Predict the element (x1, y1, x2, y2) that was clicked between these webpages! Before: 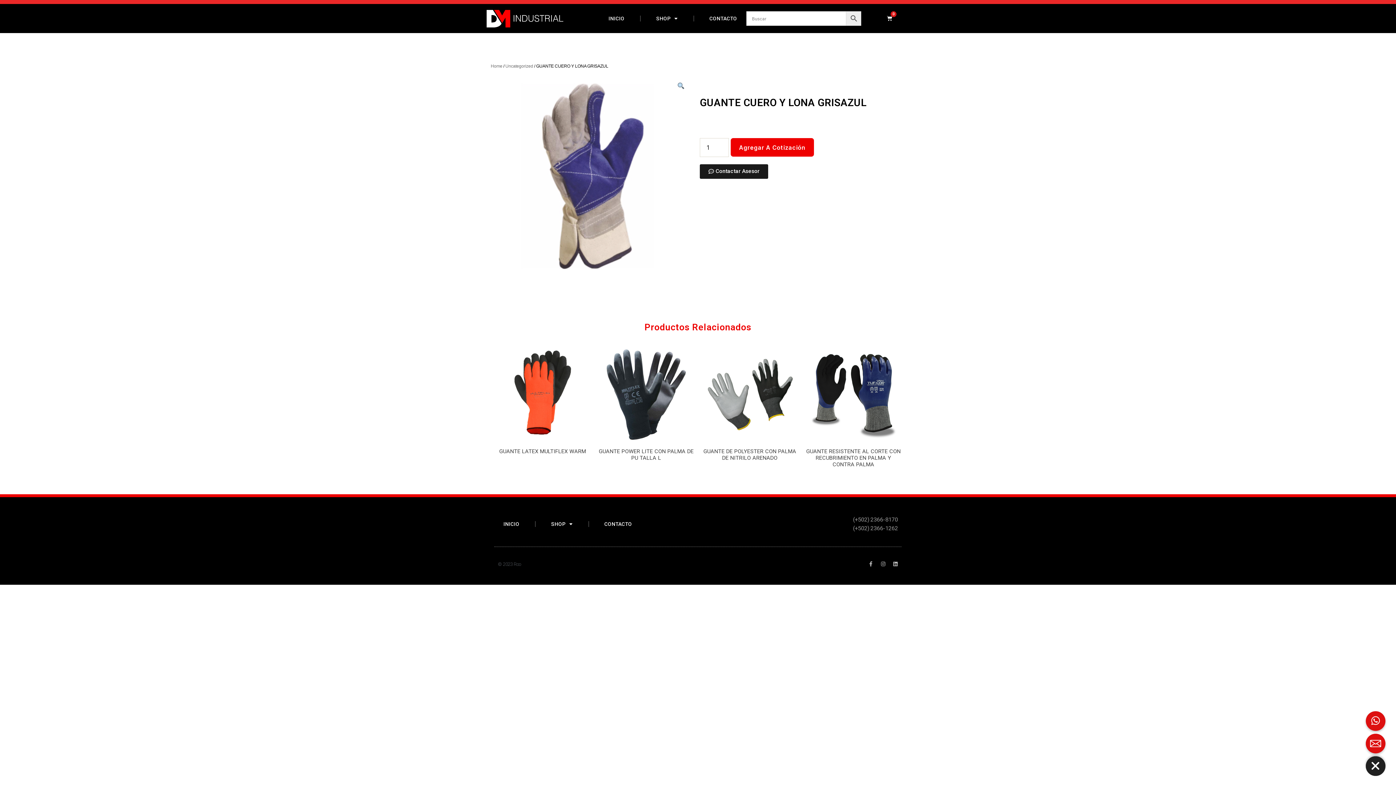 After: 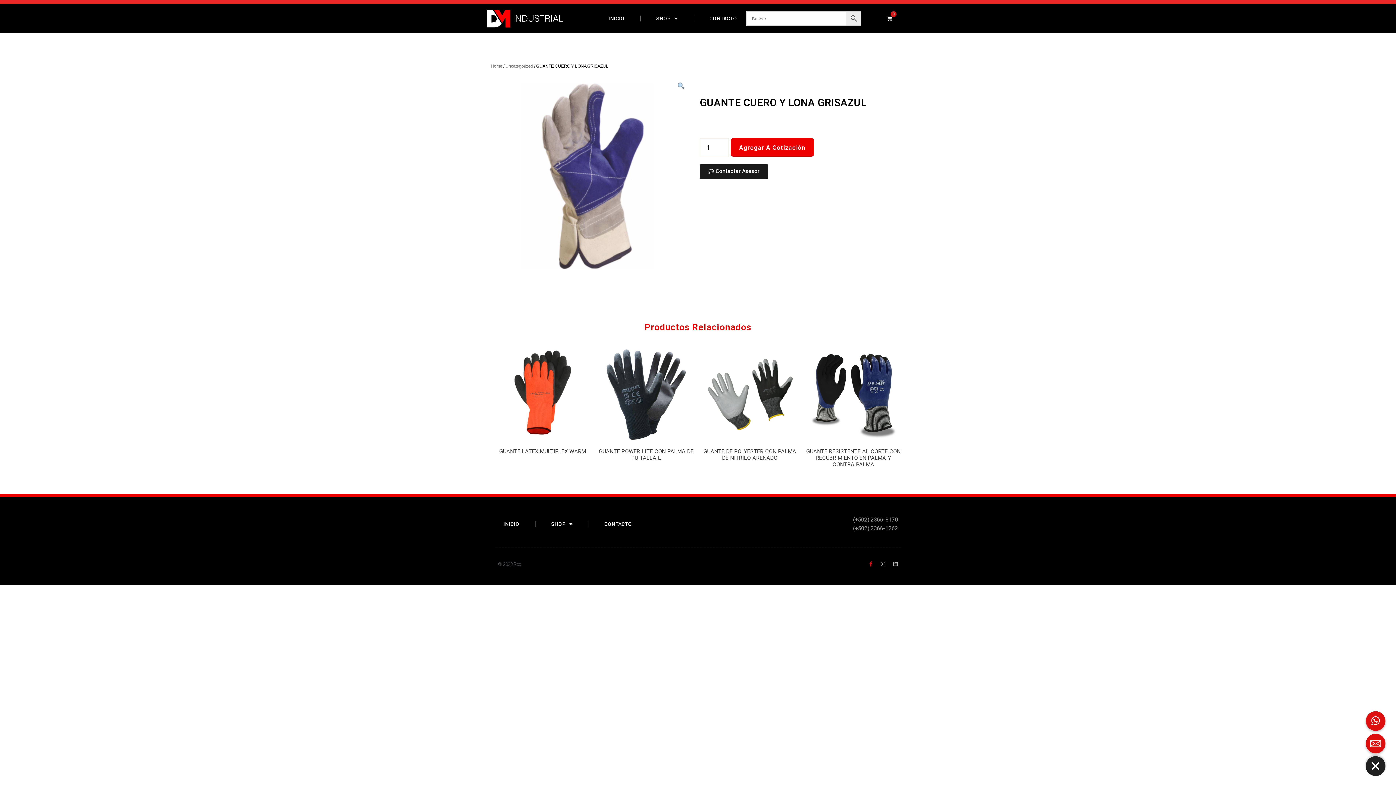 Action: bbox: (868, 561, 873, 567) label: Facebook-f